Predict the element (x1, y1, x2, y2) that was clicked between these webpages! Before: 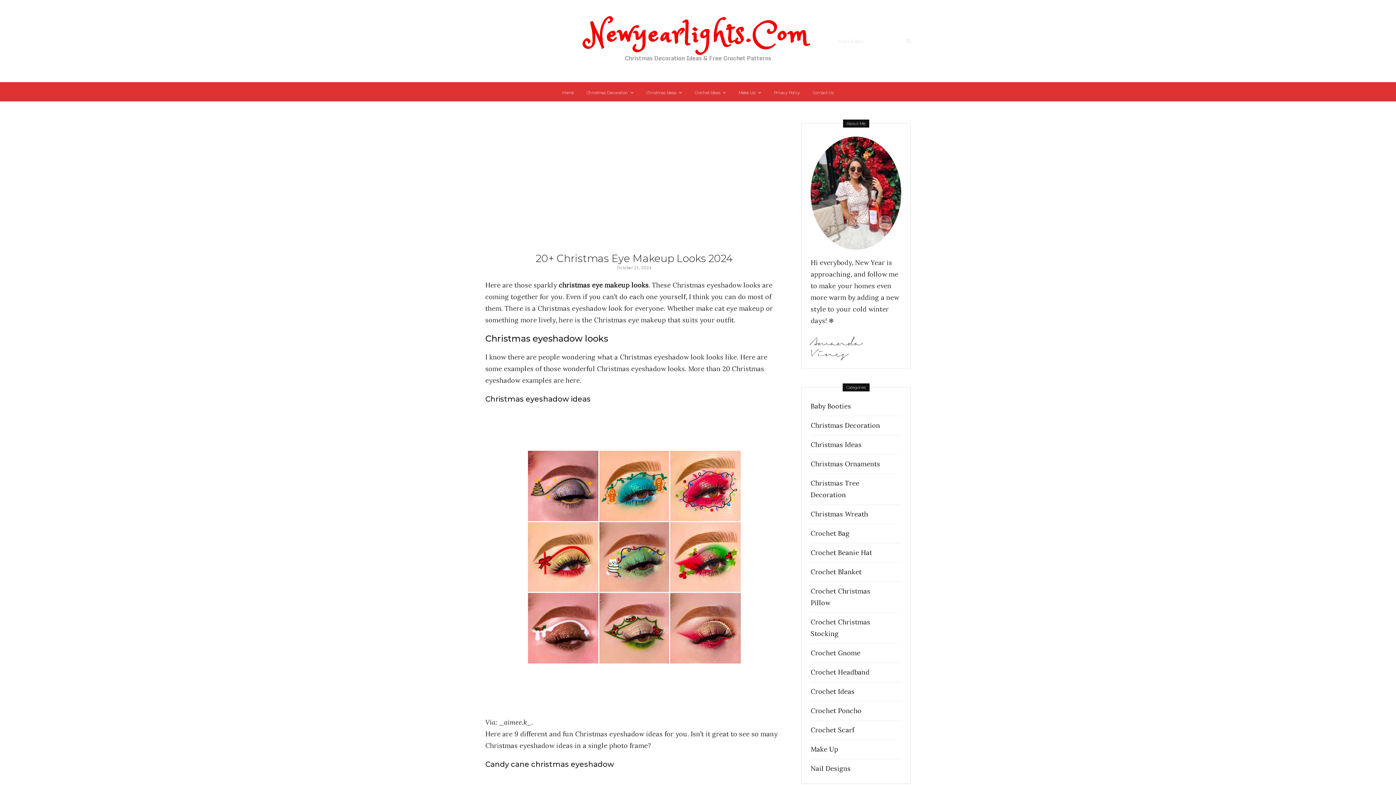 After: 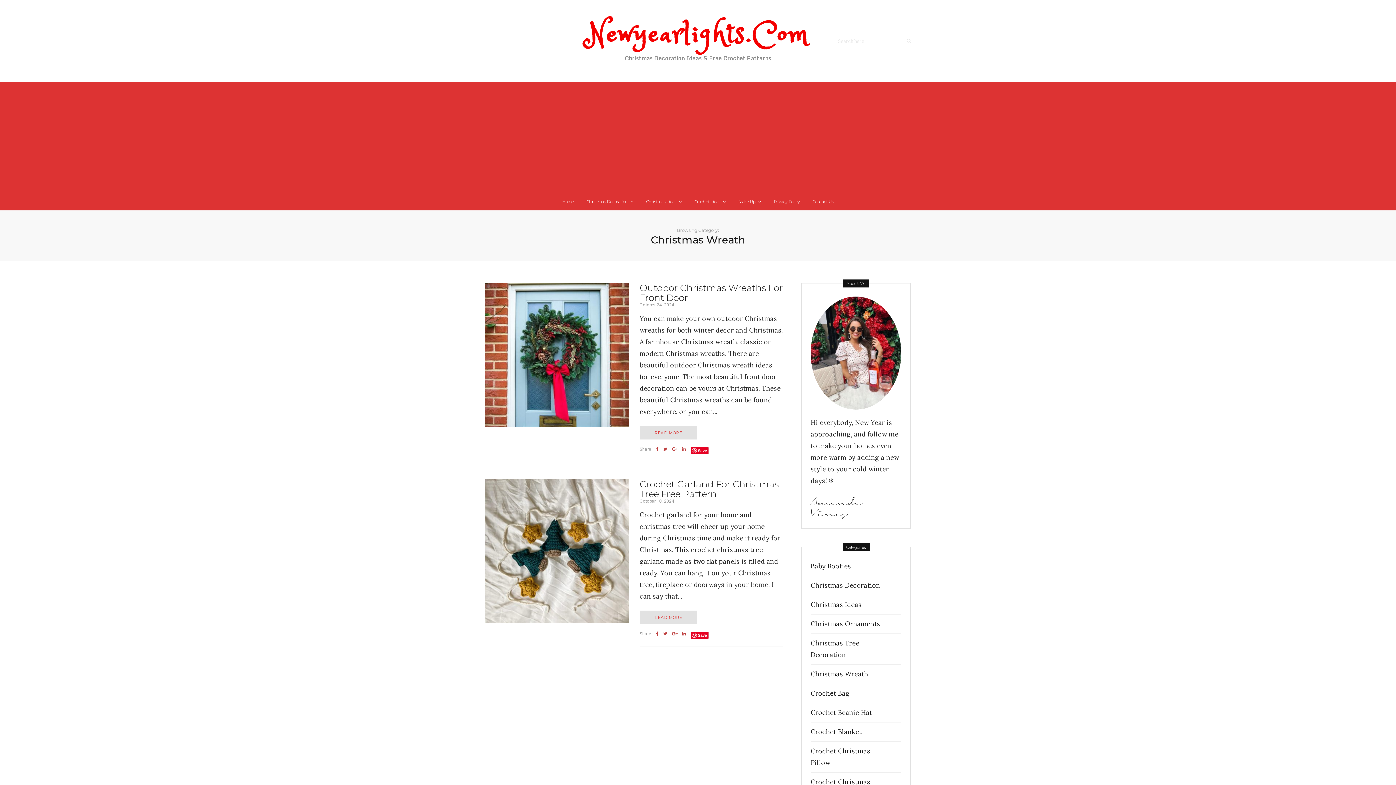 Action: bbox: (810, 508, 887, 520) label: Christmas Wreath